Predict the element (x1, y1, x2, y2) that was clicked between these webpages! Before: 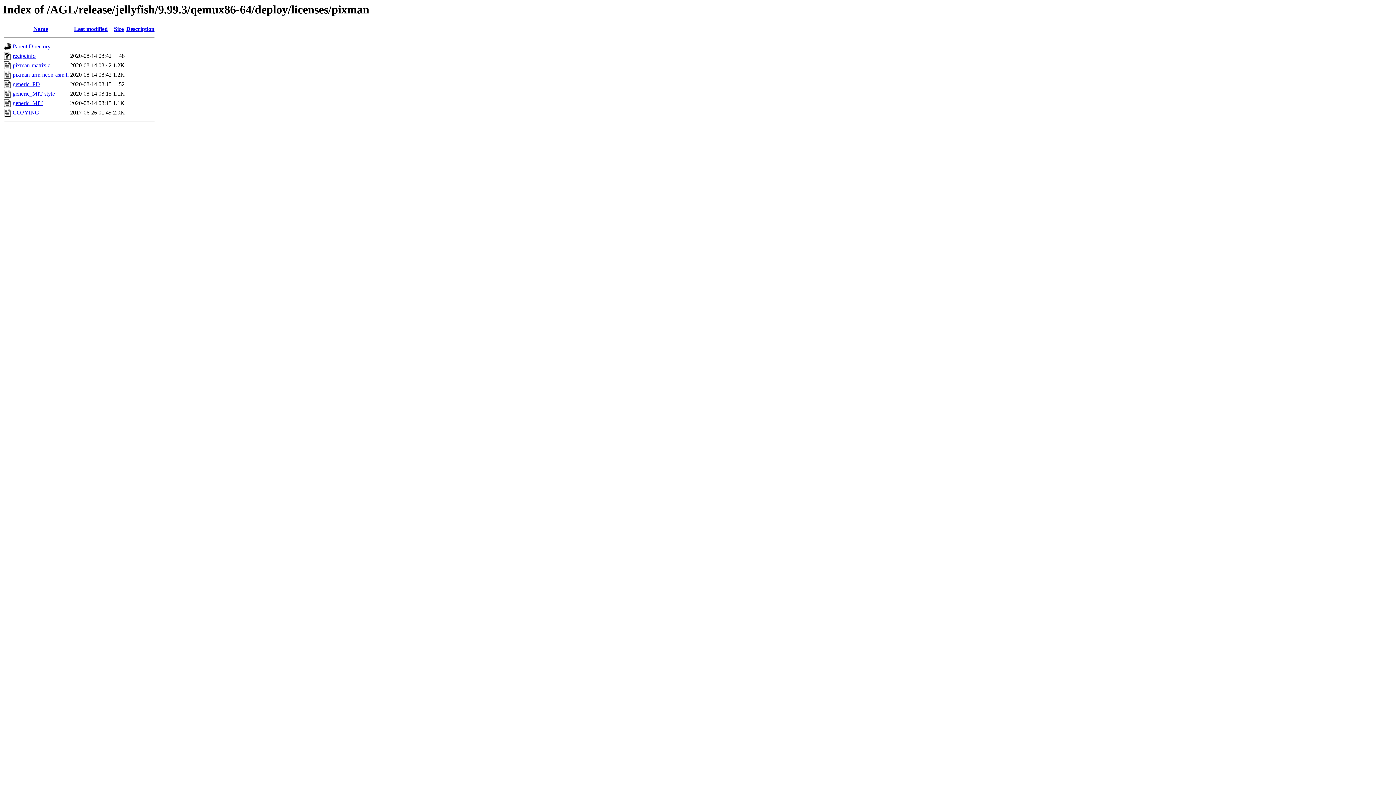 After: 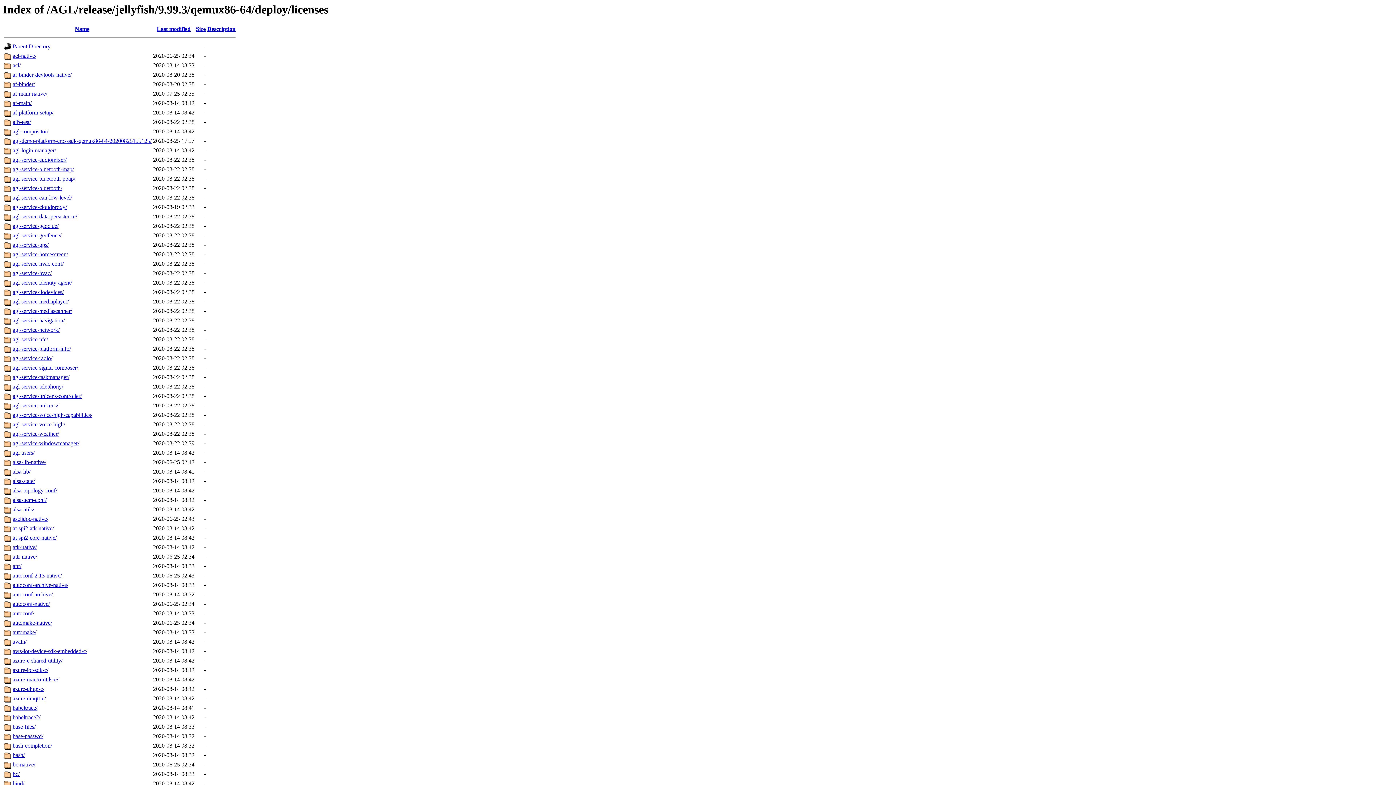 Action: label: Parent Directory bbox: (12, 43, 50, 49)